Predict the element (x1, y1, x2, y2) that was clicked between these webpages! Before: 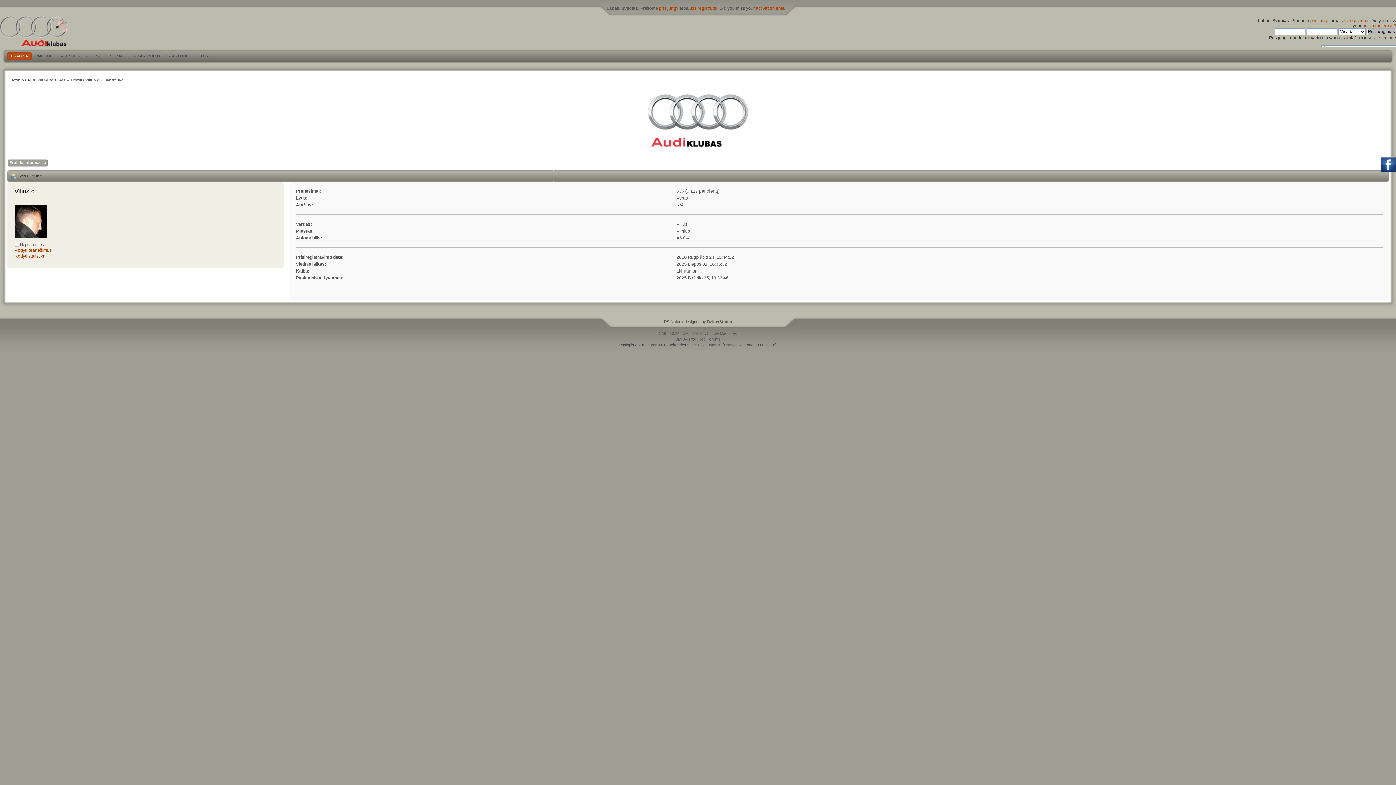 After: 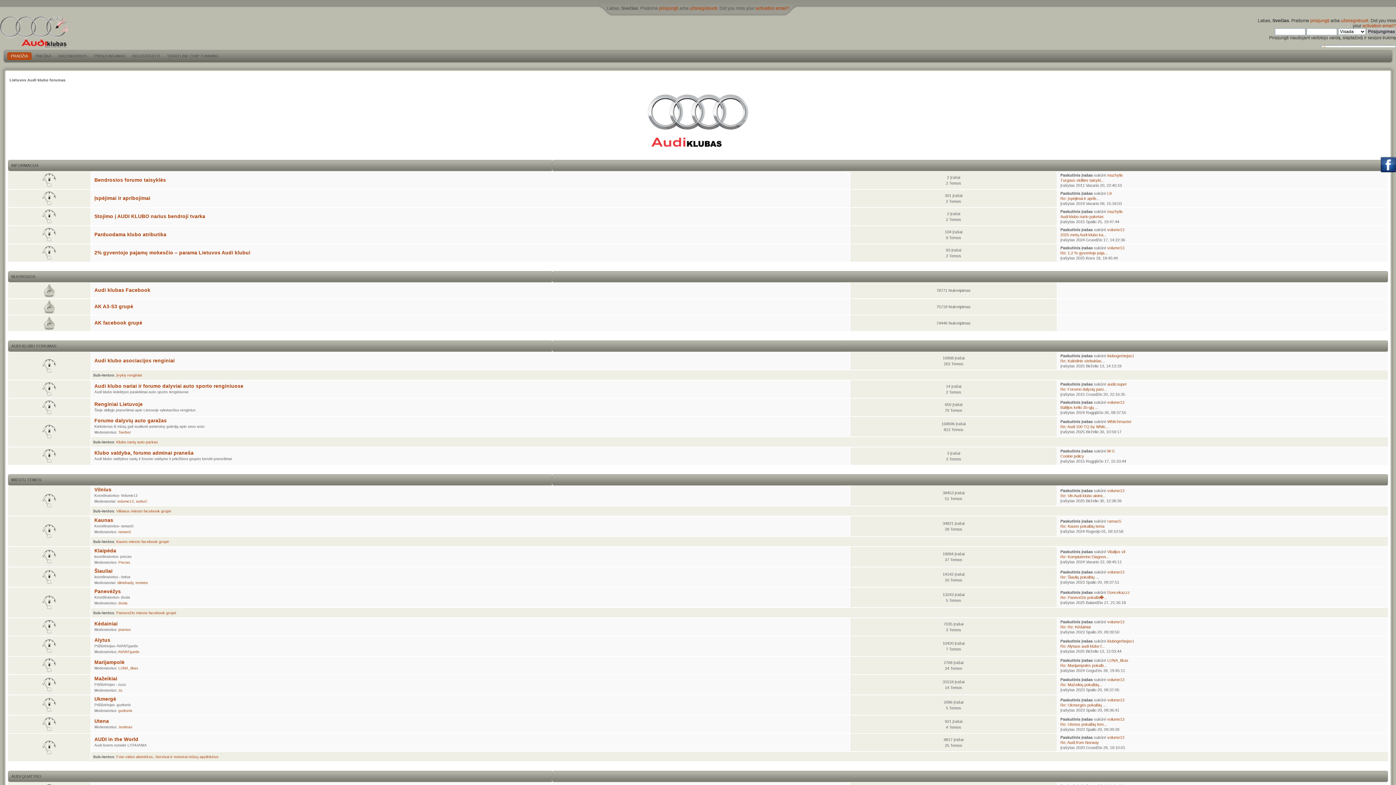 Action: bbox: (0, 16, 127, 47)